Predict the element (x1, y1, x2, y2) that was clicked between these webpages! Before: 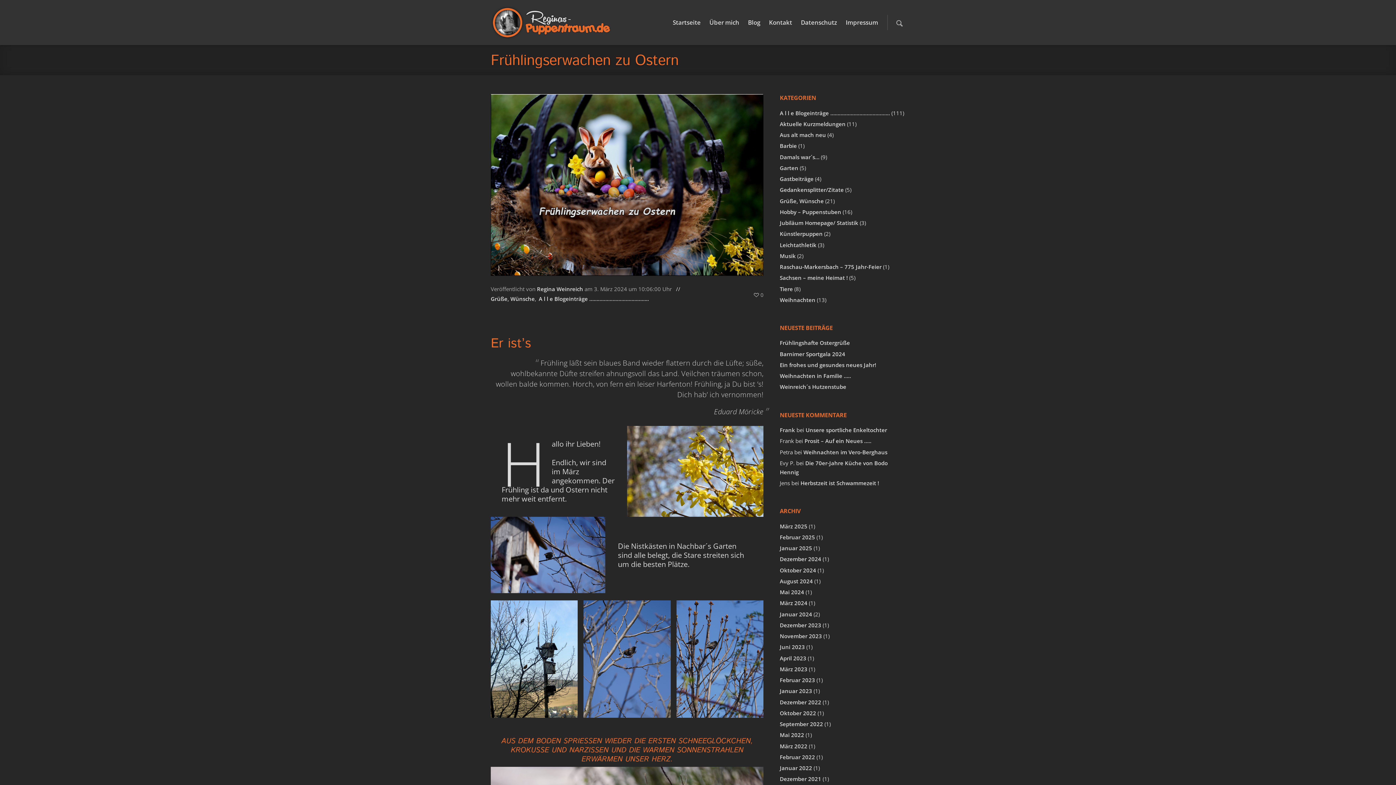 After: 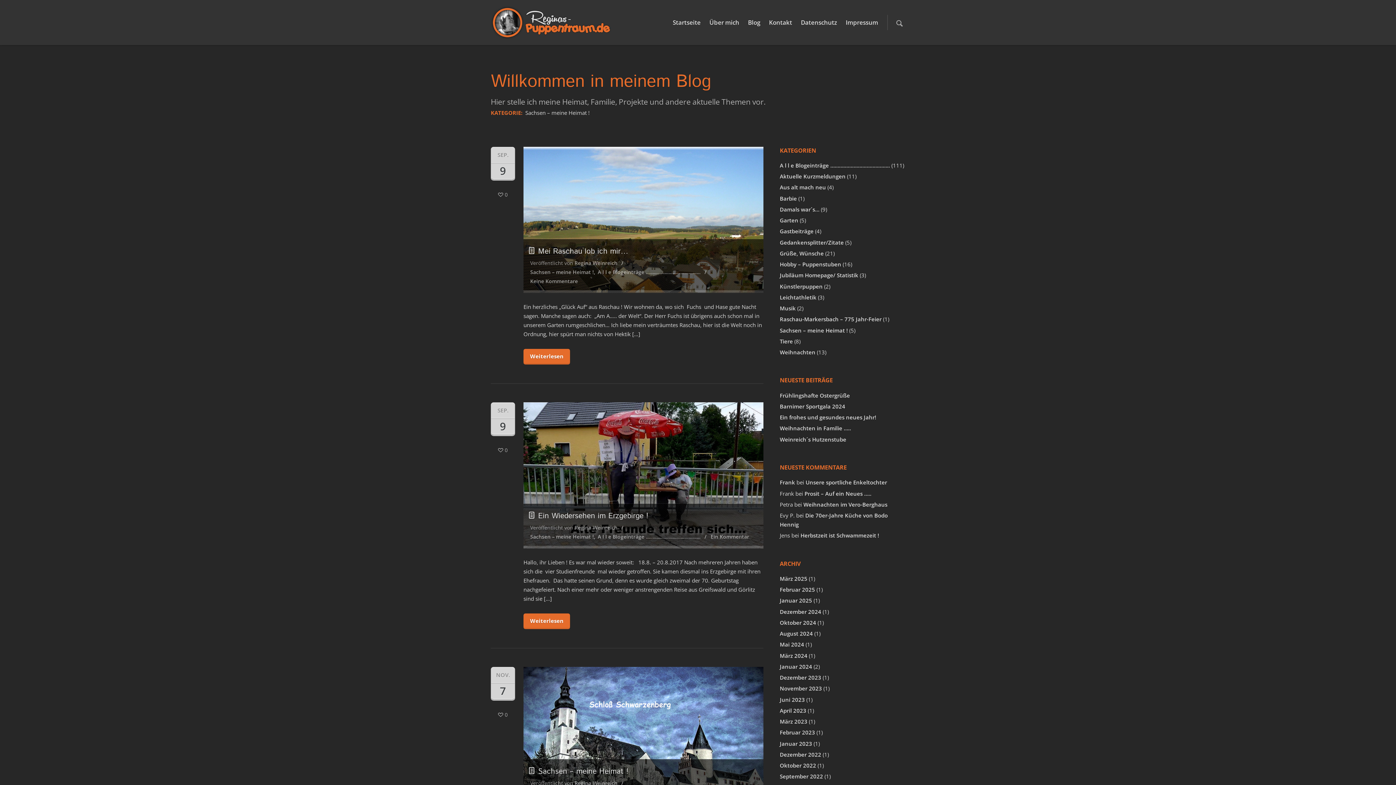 Action: bbox: (780, 274, 848, 281) label: Sachsen – meine Heimat !